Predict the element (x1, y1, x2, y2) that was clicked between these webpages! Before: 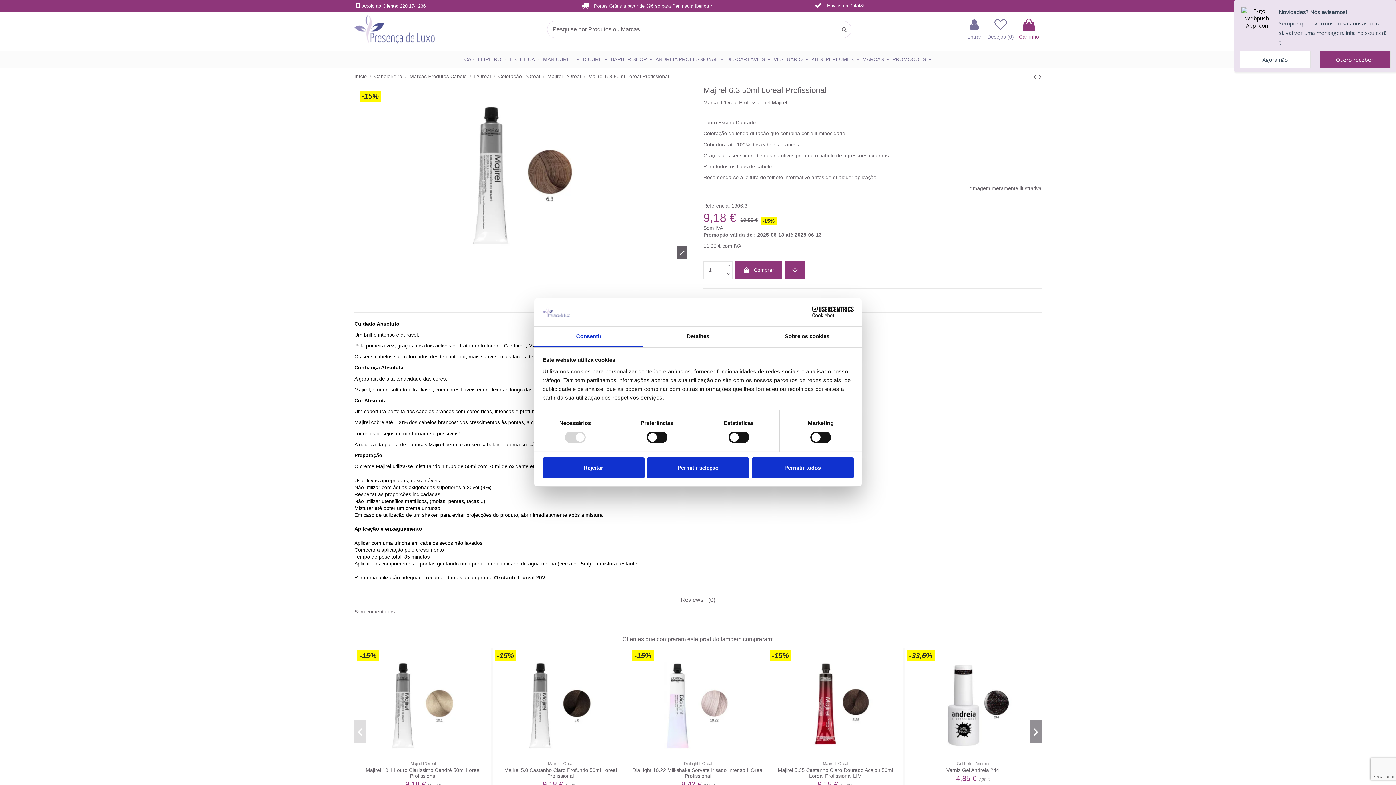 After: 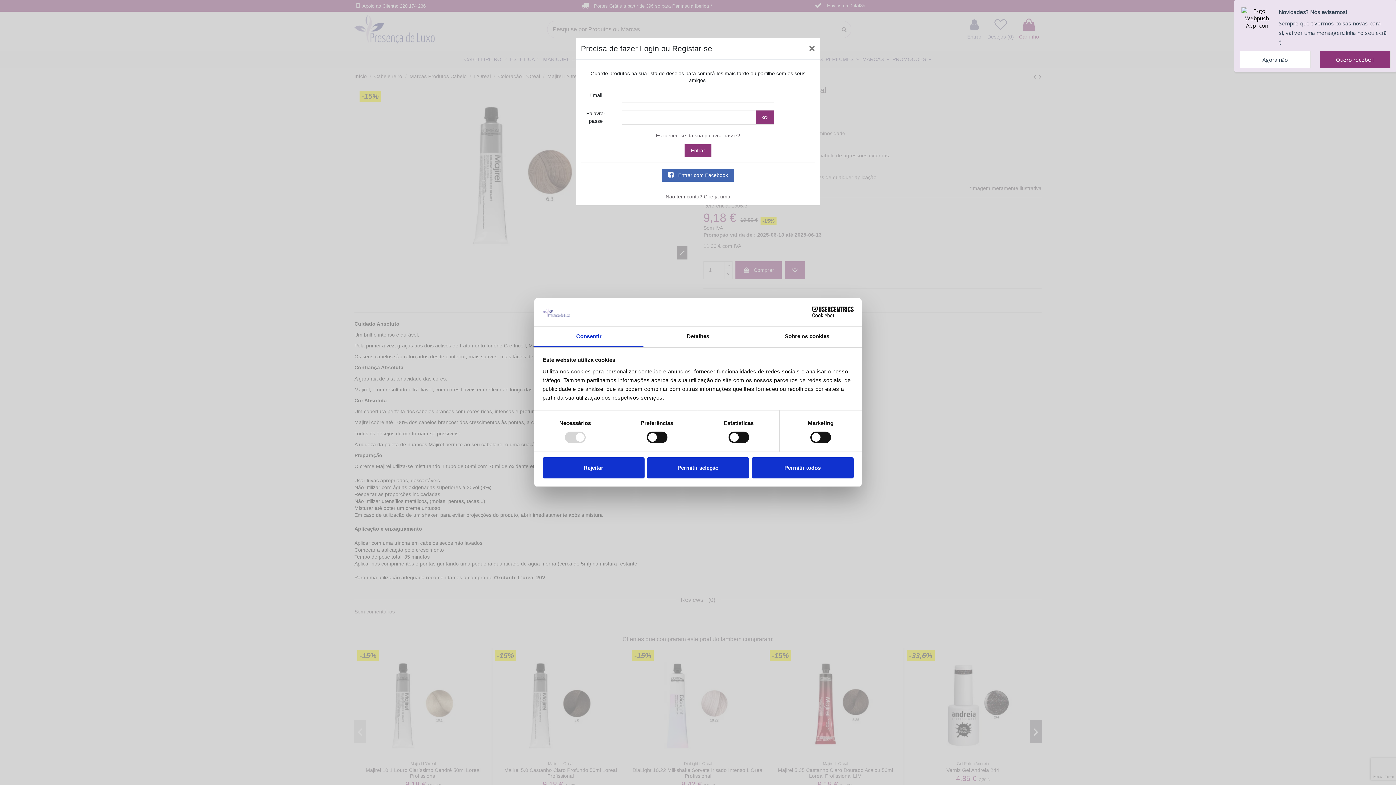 Action: bbox: (962, 754, 973, 763)